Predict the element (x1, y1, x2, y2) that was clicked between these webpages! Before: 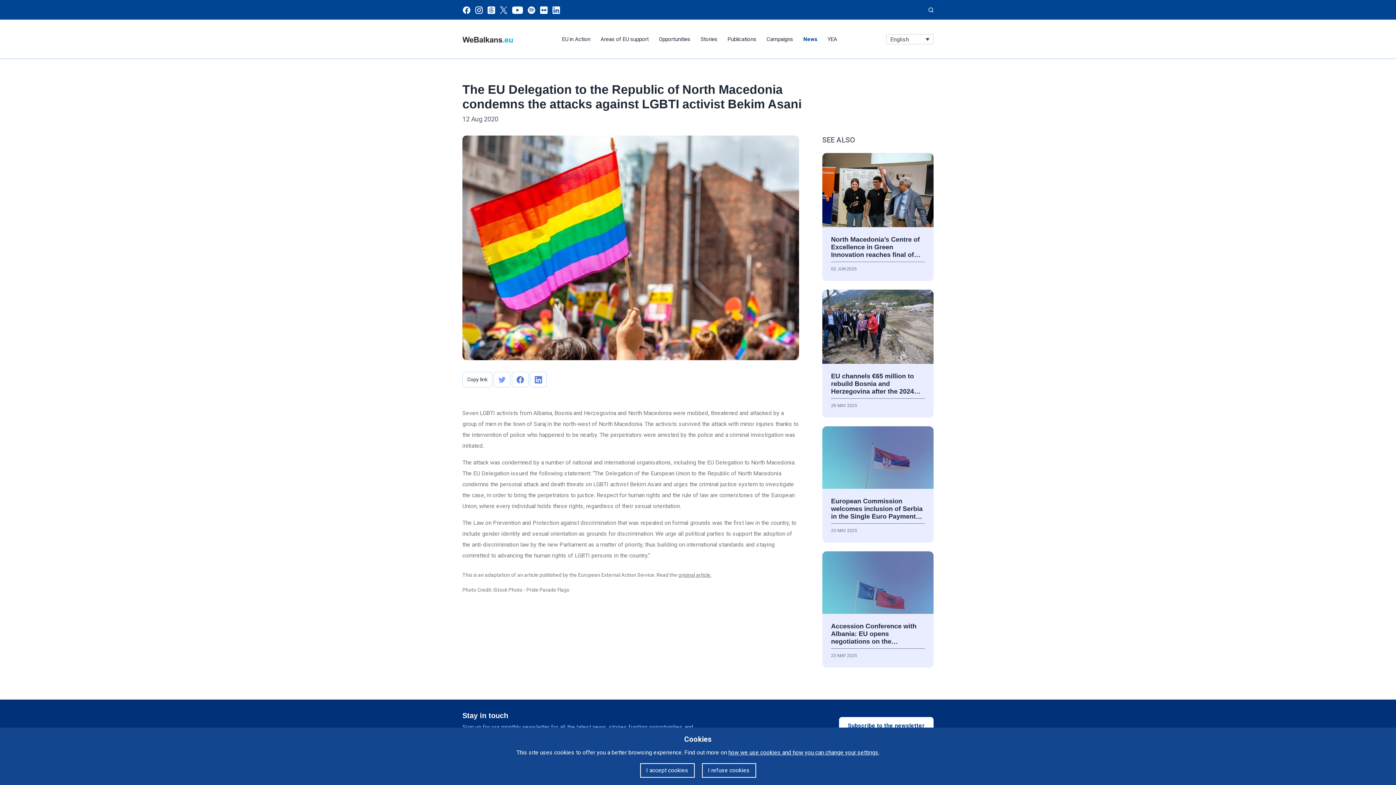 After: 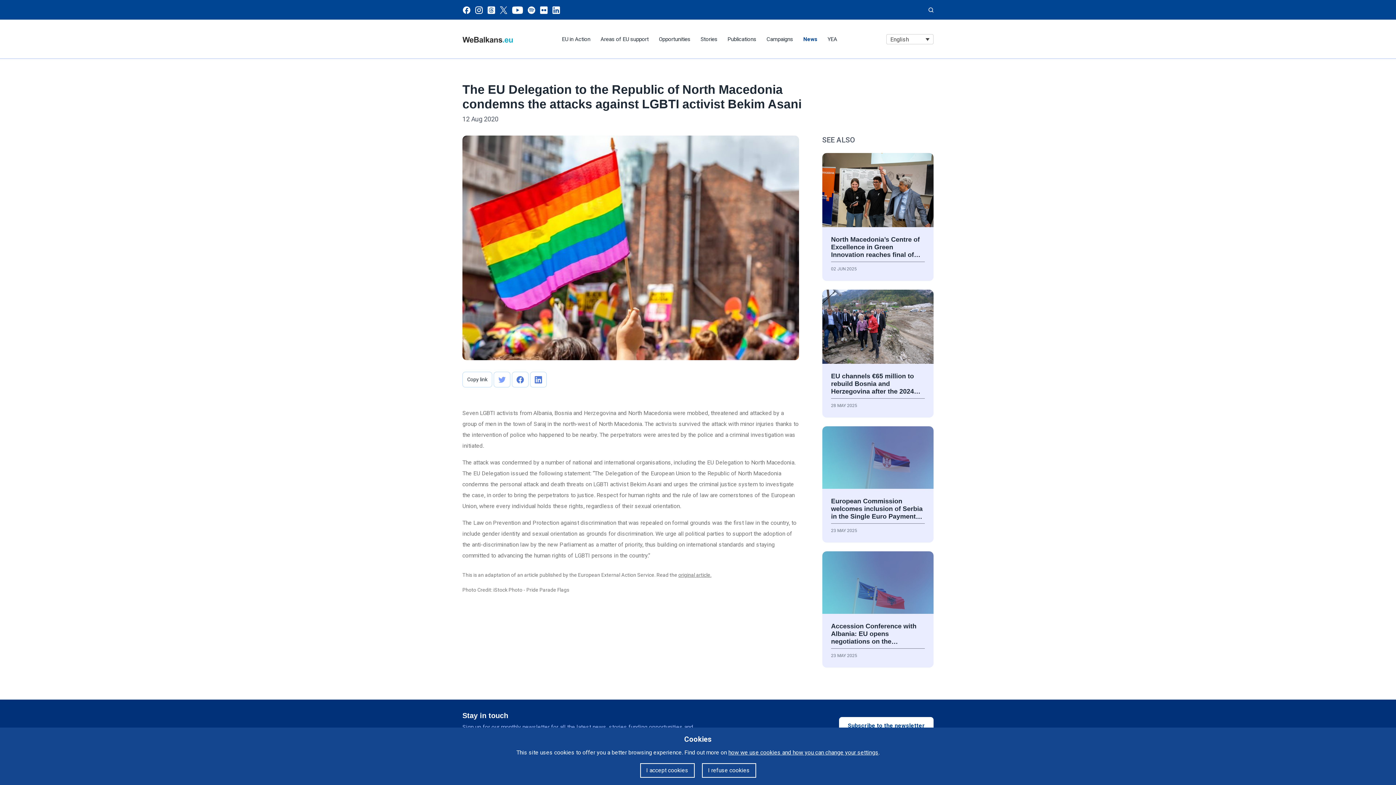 Action: bbox: (487, 6, 496, 13) label: Threads page